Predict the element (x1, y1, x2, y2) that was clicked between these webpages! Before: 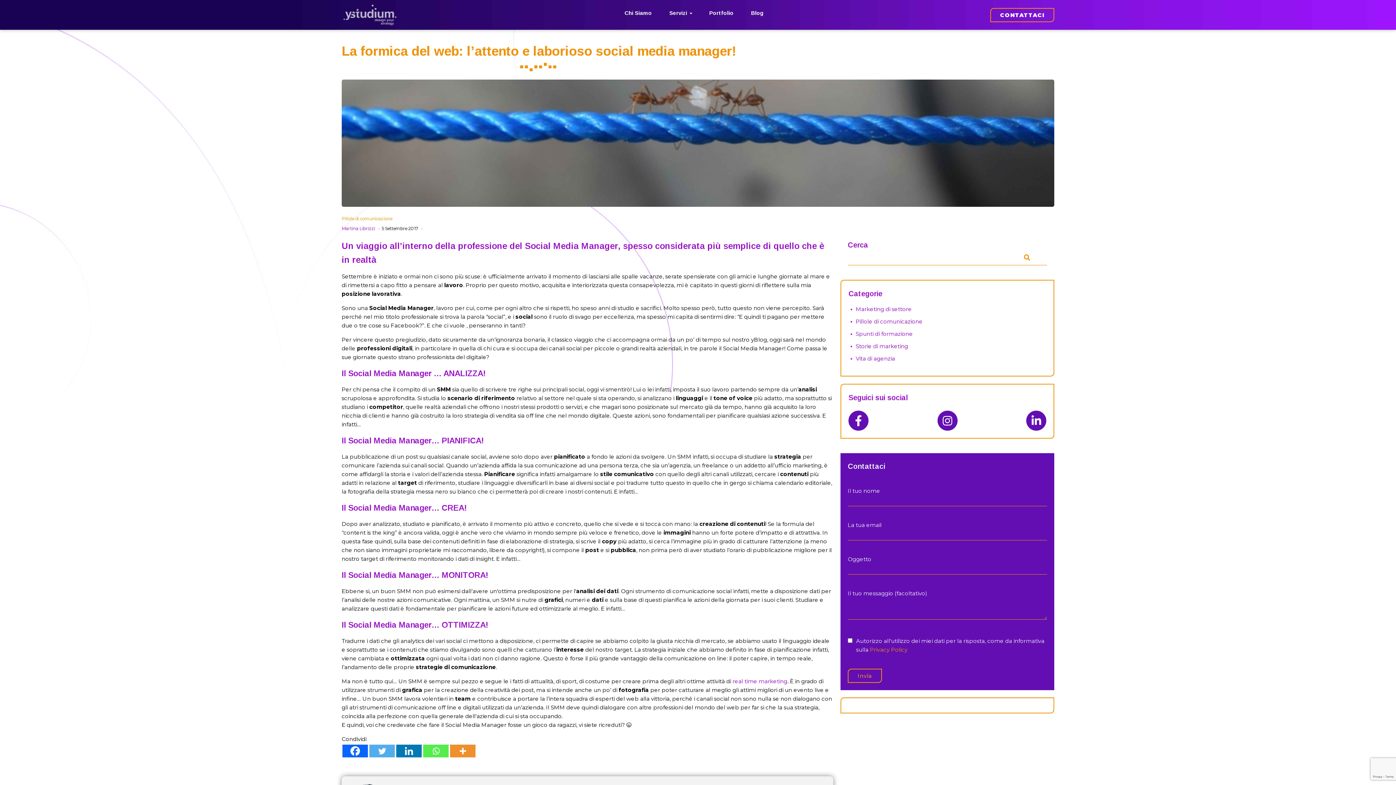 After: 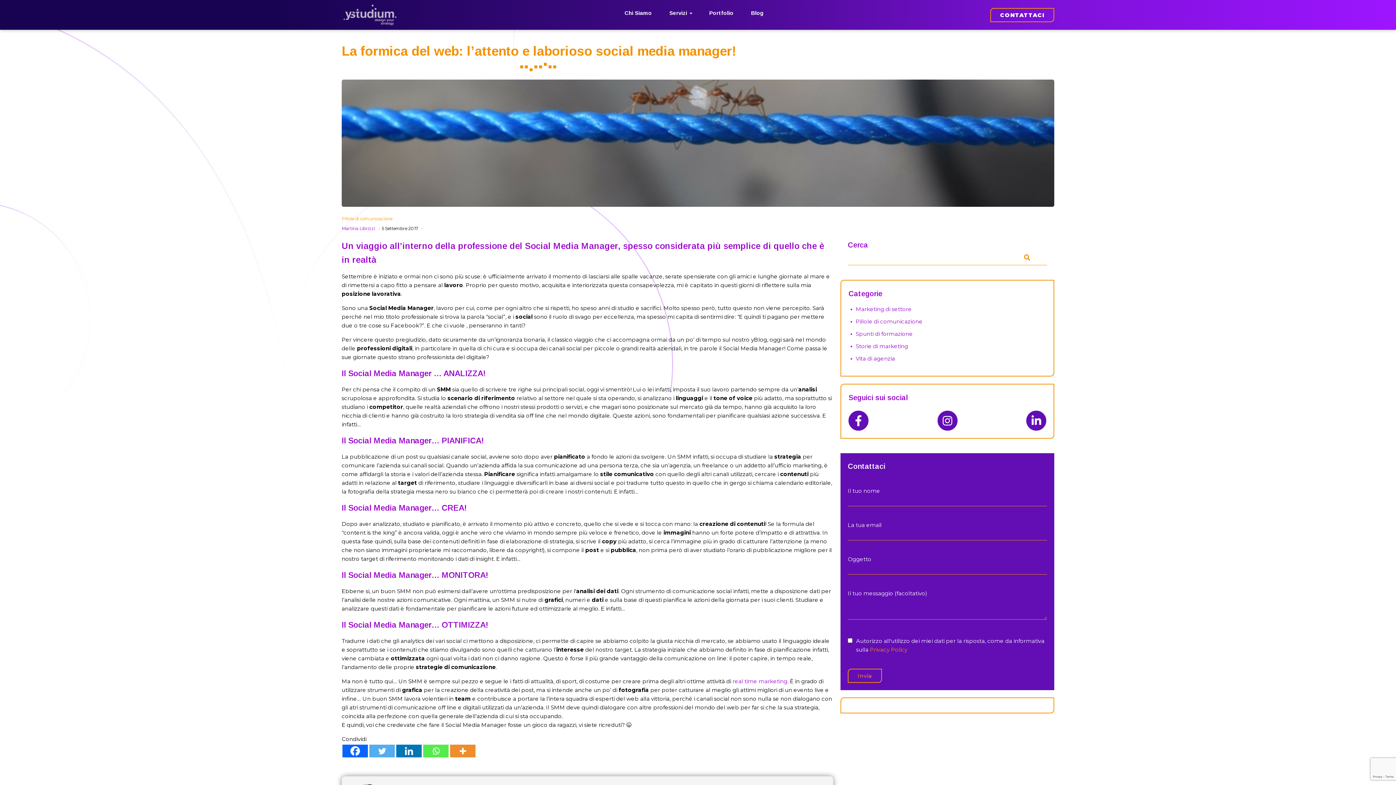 Action: label: Twitter bbox: (369, 745, 394, 757)